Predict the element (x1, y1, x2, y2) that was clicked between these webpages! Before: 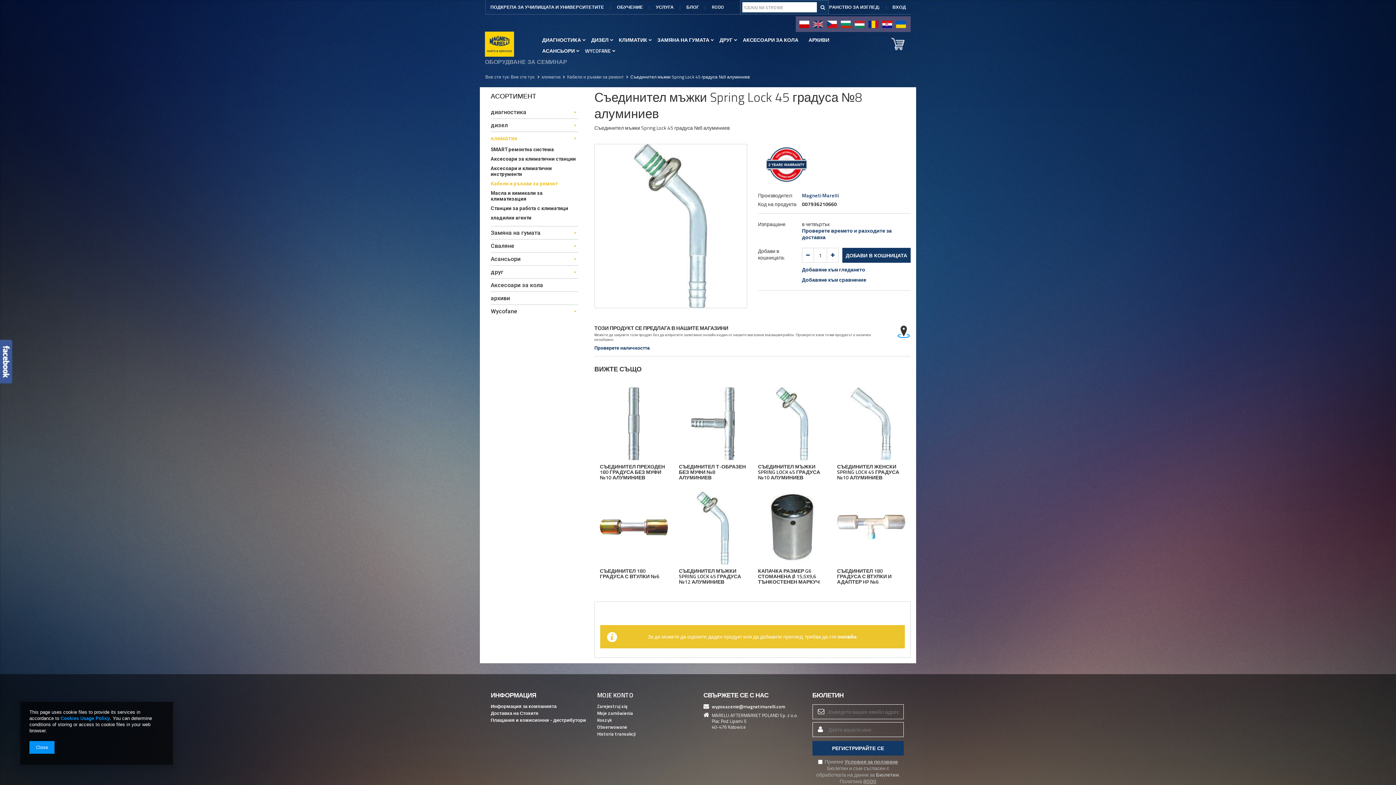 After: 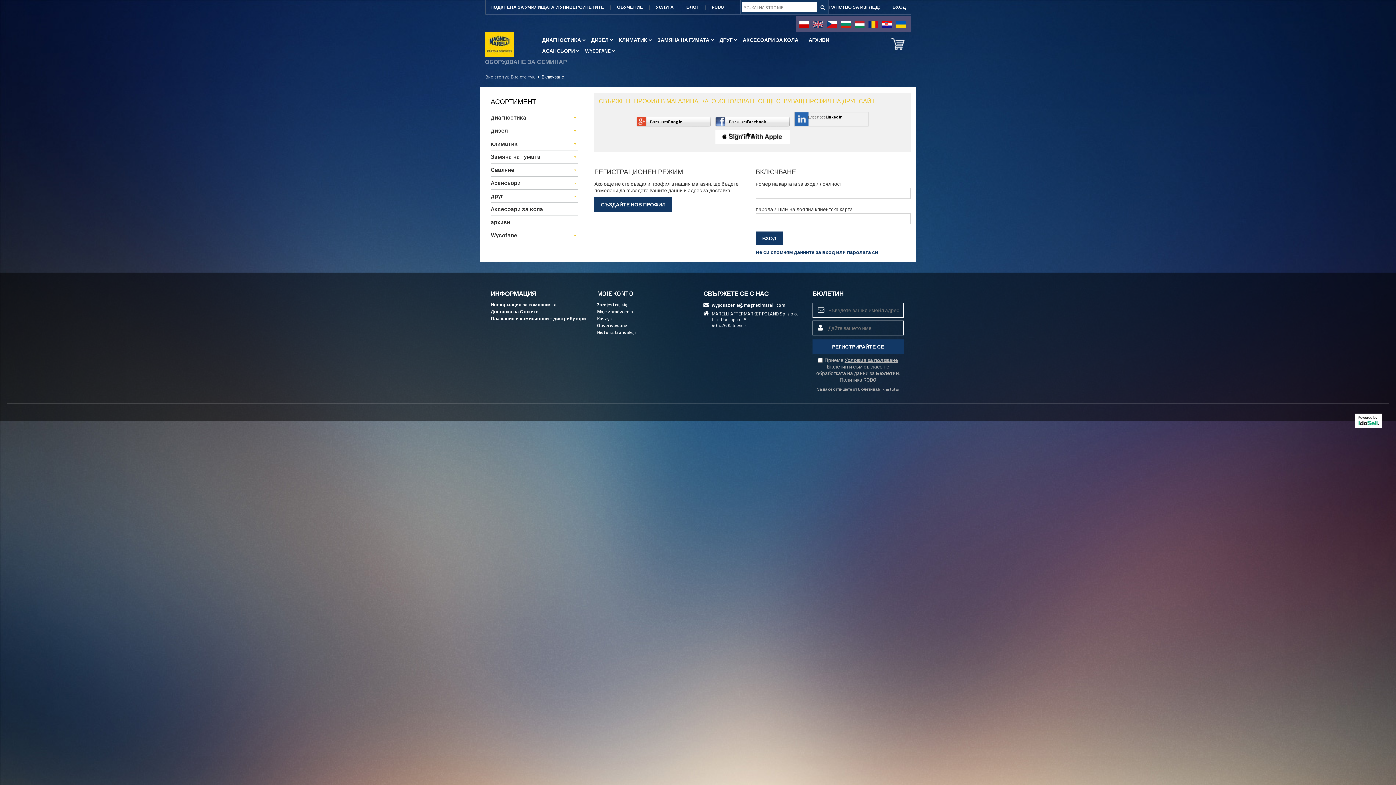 Action: bbox: (838, 633, 856, 640) label: онлайн